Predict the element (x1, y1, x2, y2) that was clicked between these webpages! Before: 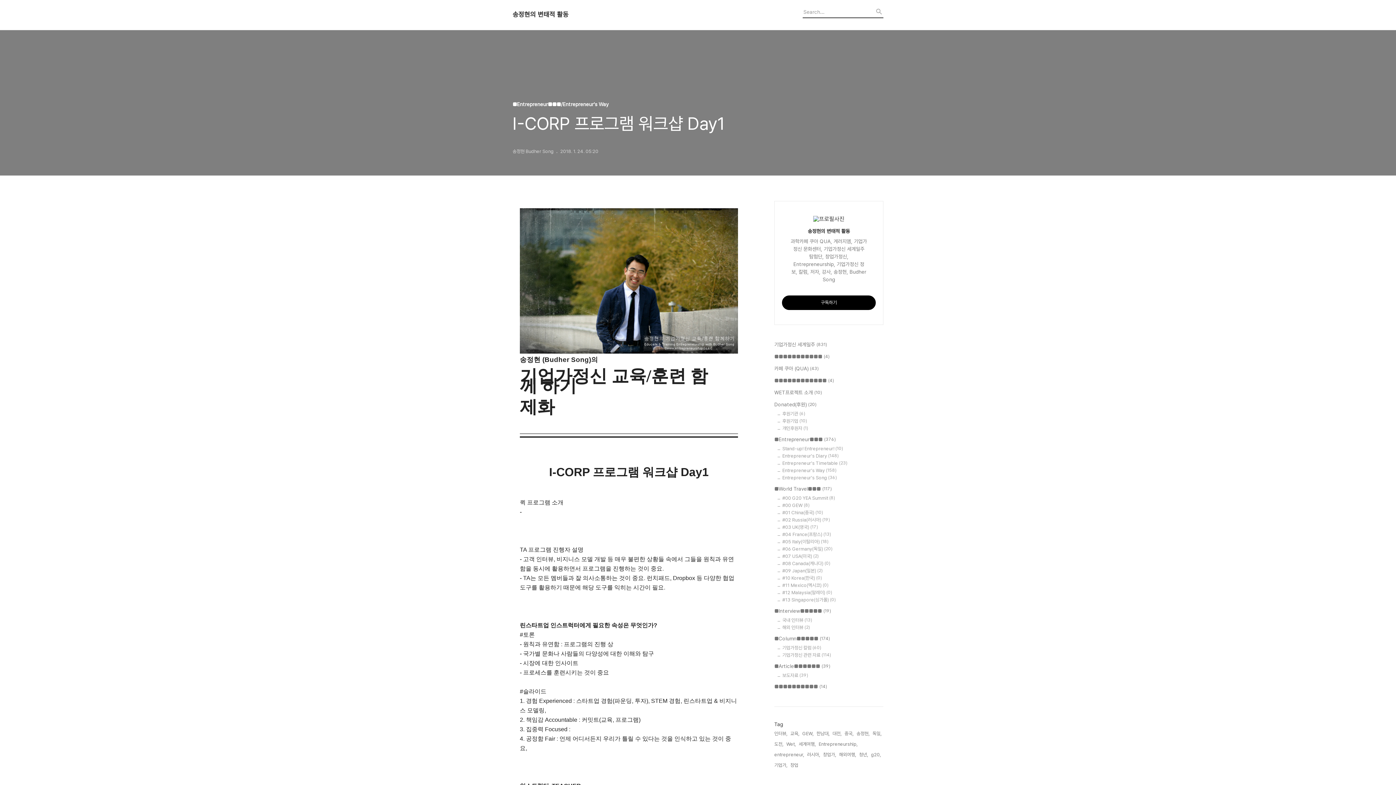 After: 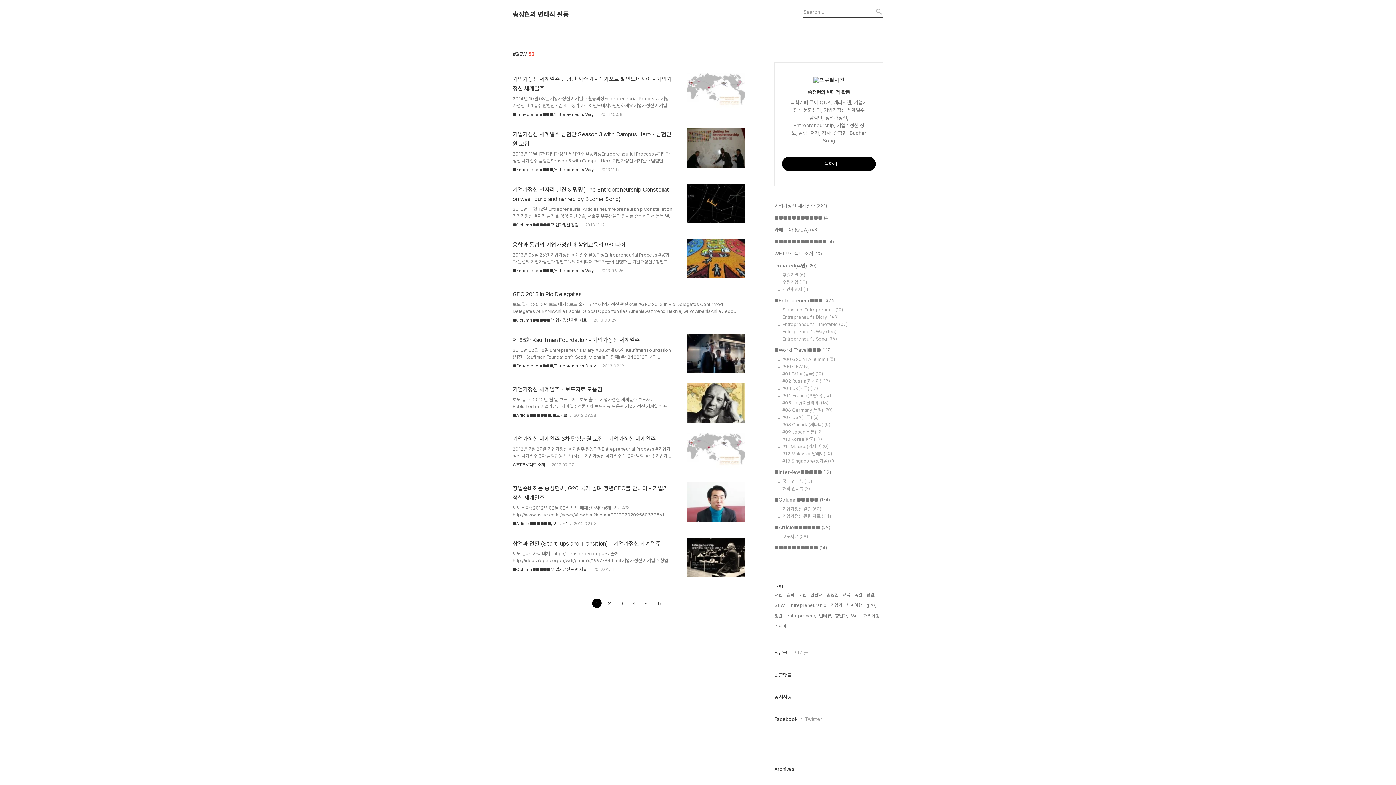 Action: label: GEW, bbox: (802, 730, 813, 737)